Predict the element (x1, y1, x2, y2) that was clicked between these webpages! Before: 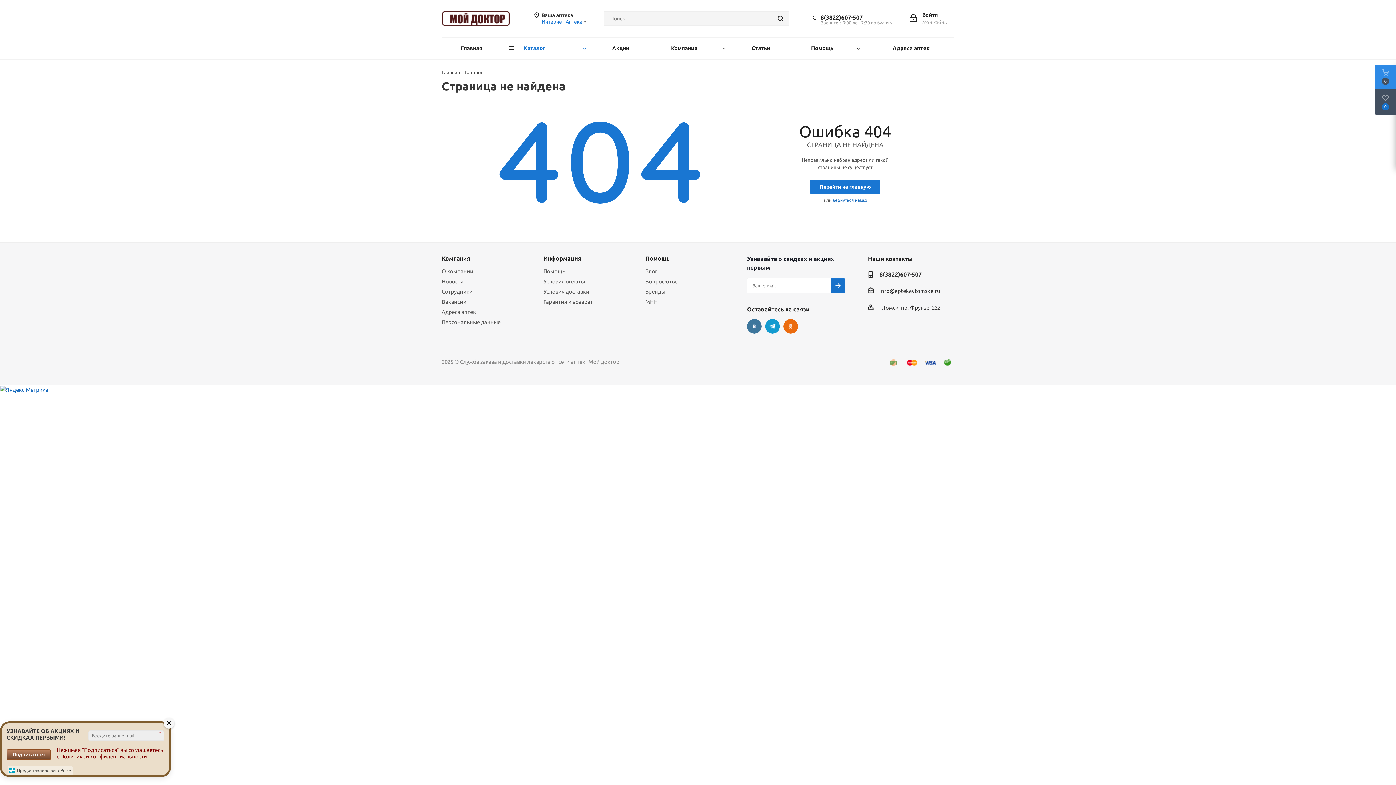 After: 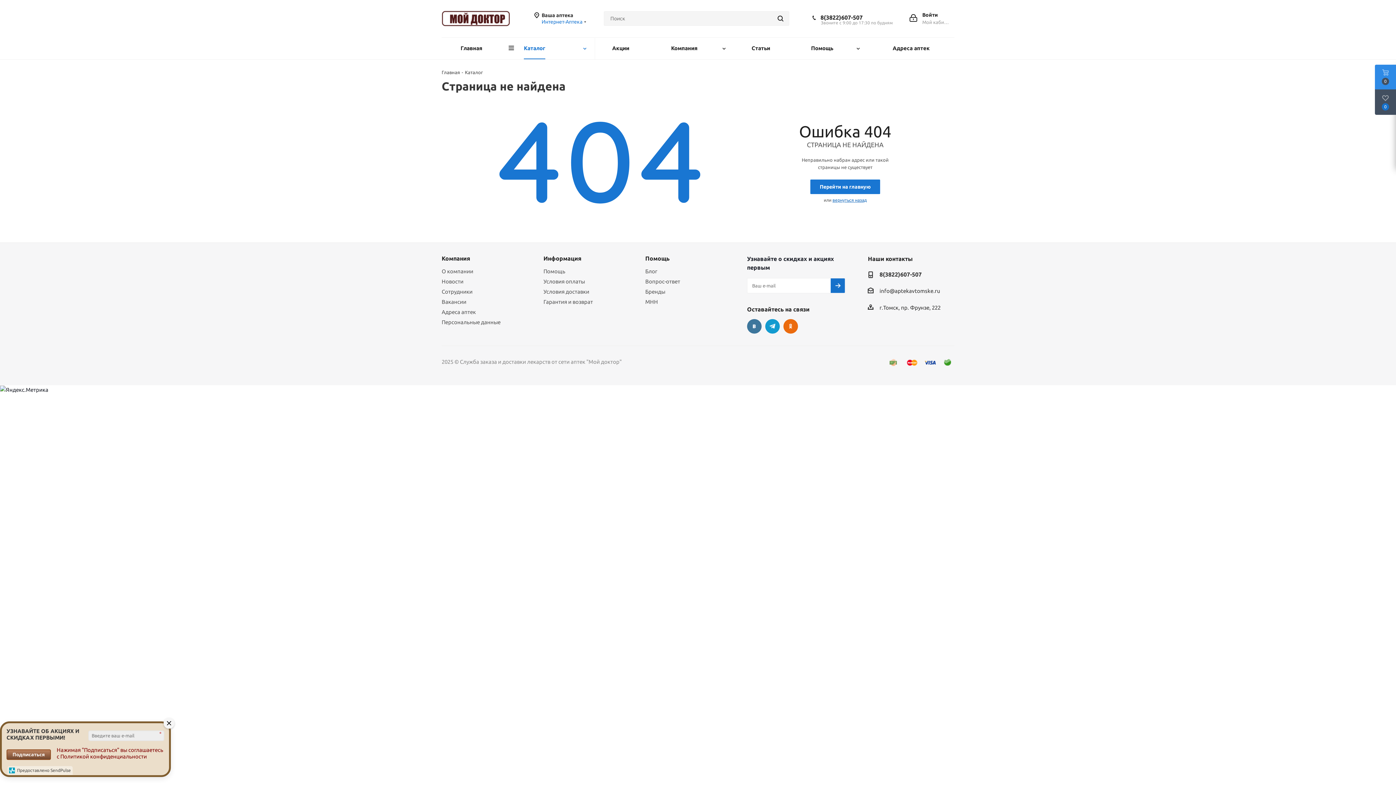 Action: bbox: (0, 386, 48, 392)